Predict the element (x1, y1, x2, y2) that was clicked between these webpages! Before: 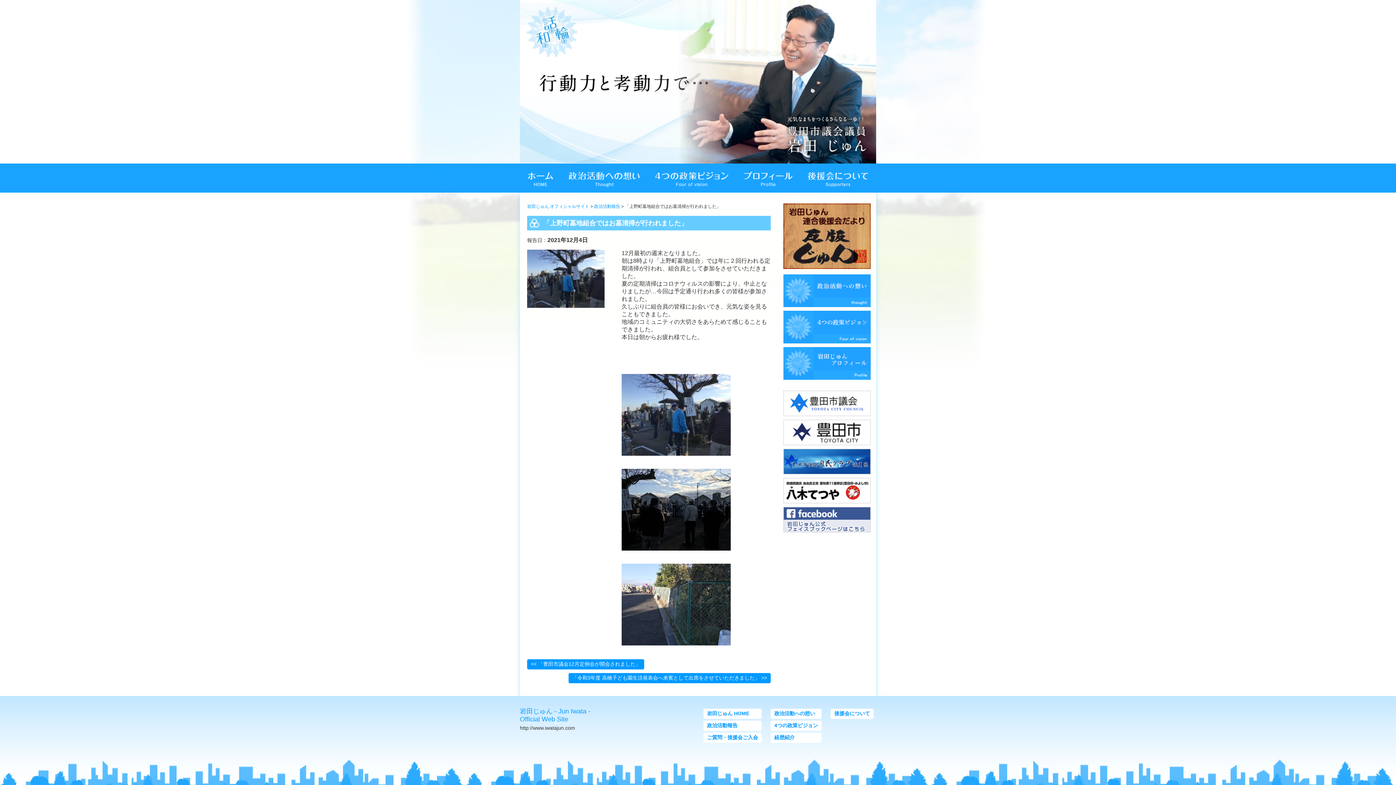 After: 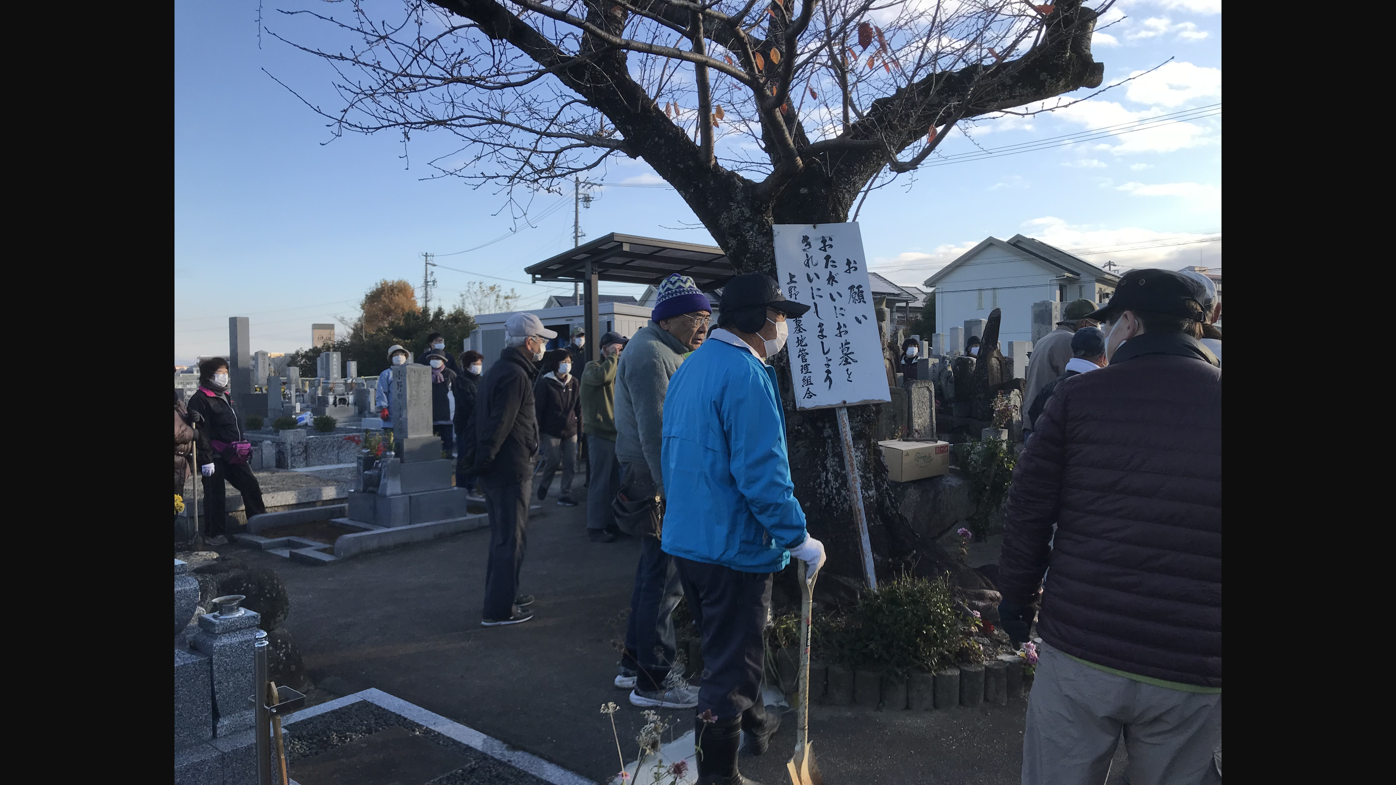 Action: bbox: (621, 450, 730, 457)